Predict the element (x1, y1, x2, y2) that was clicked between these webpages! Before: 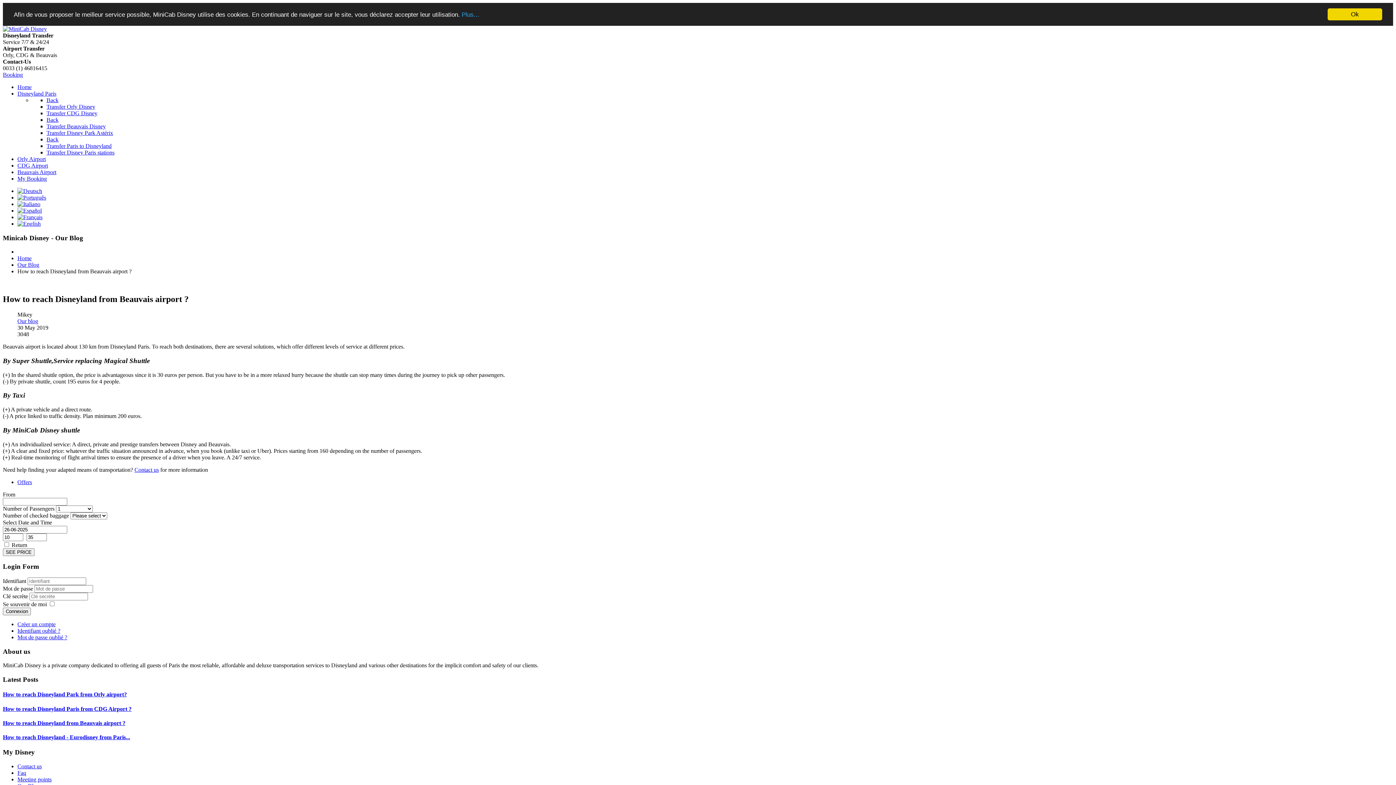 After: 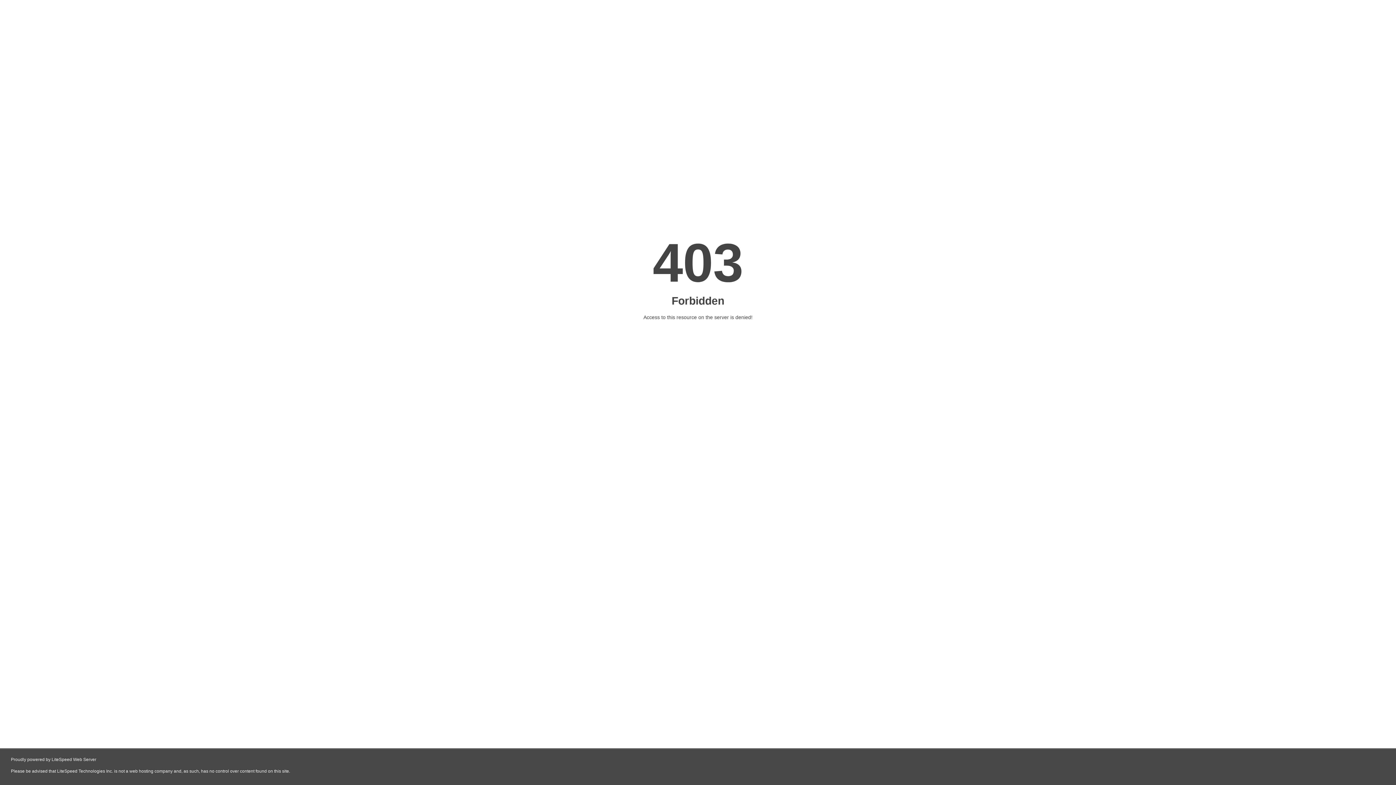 Action: bbox: (17, 201, 40, 207)